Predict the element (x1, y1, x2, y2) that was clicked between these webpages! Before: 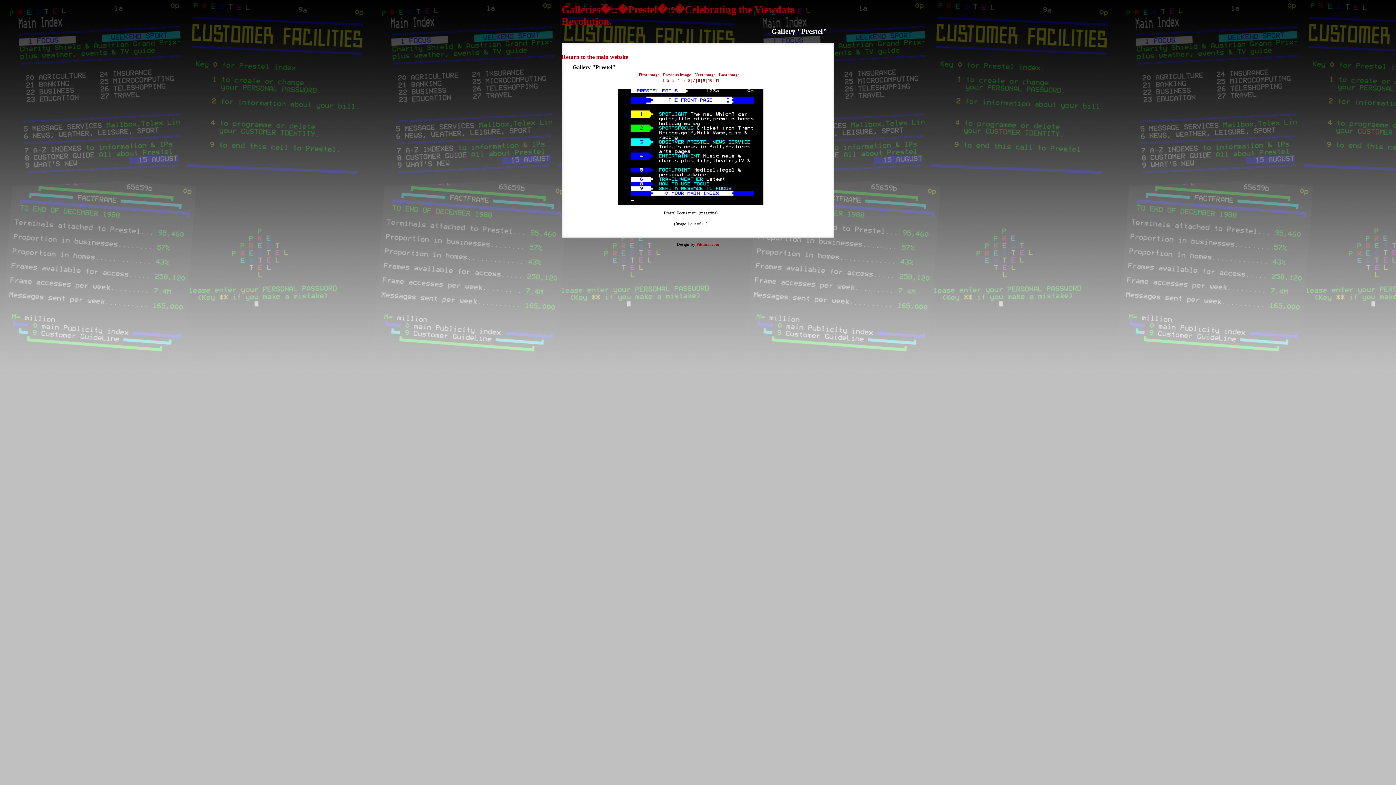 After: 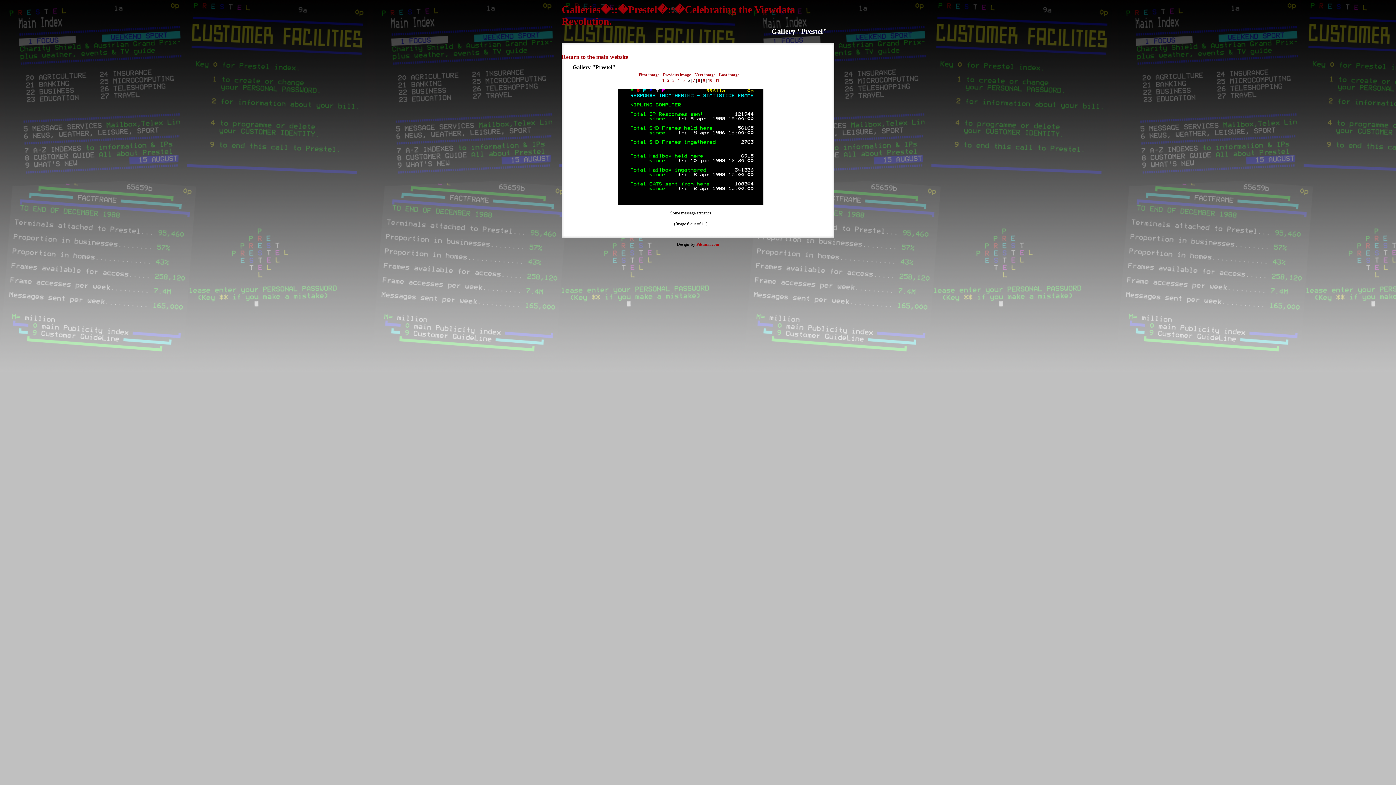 Action: bbox: (687, 77, 690, 82) label: 6